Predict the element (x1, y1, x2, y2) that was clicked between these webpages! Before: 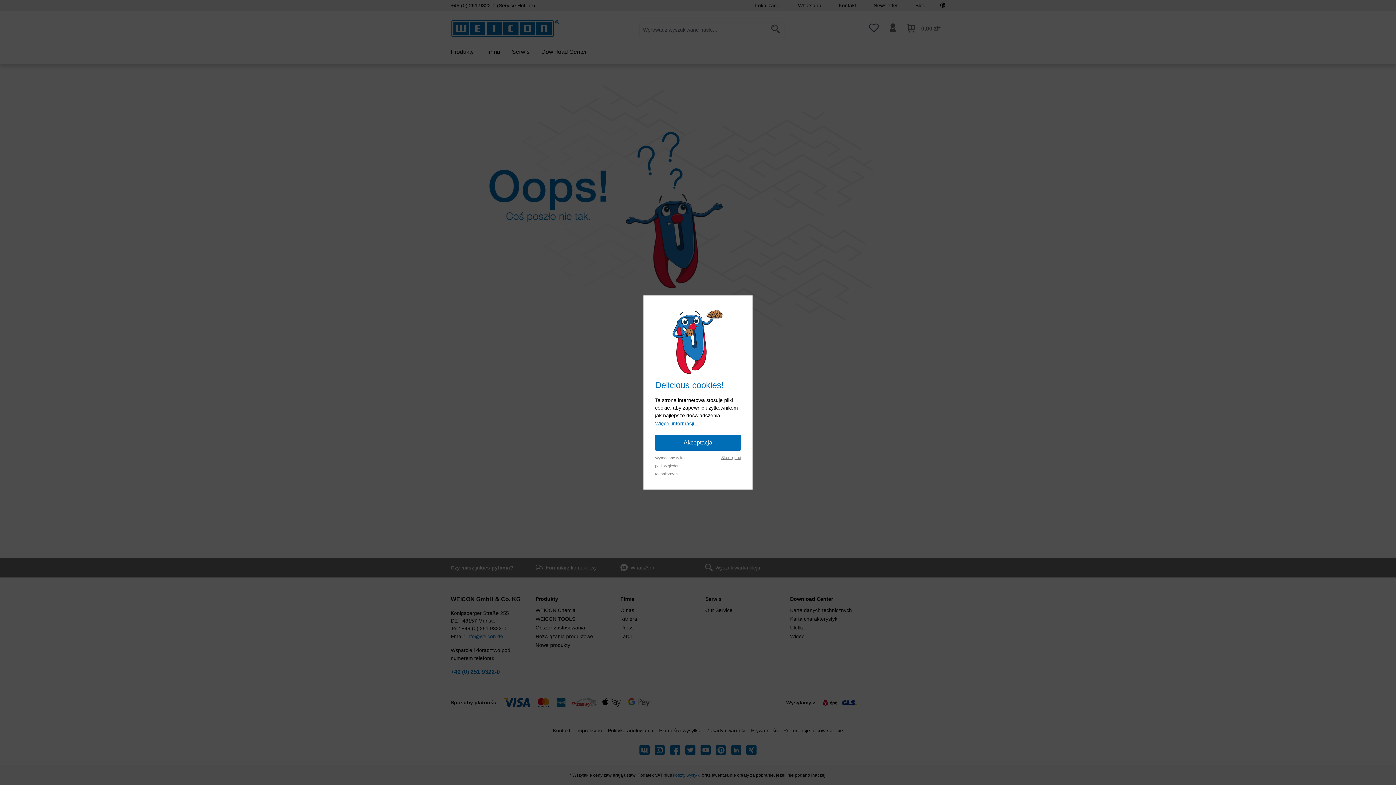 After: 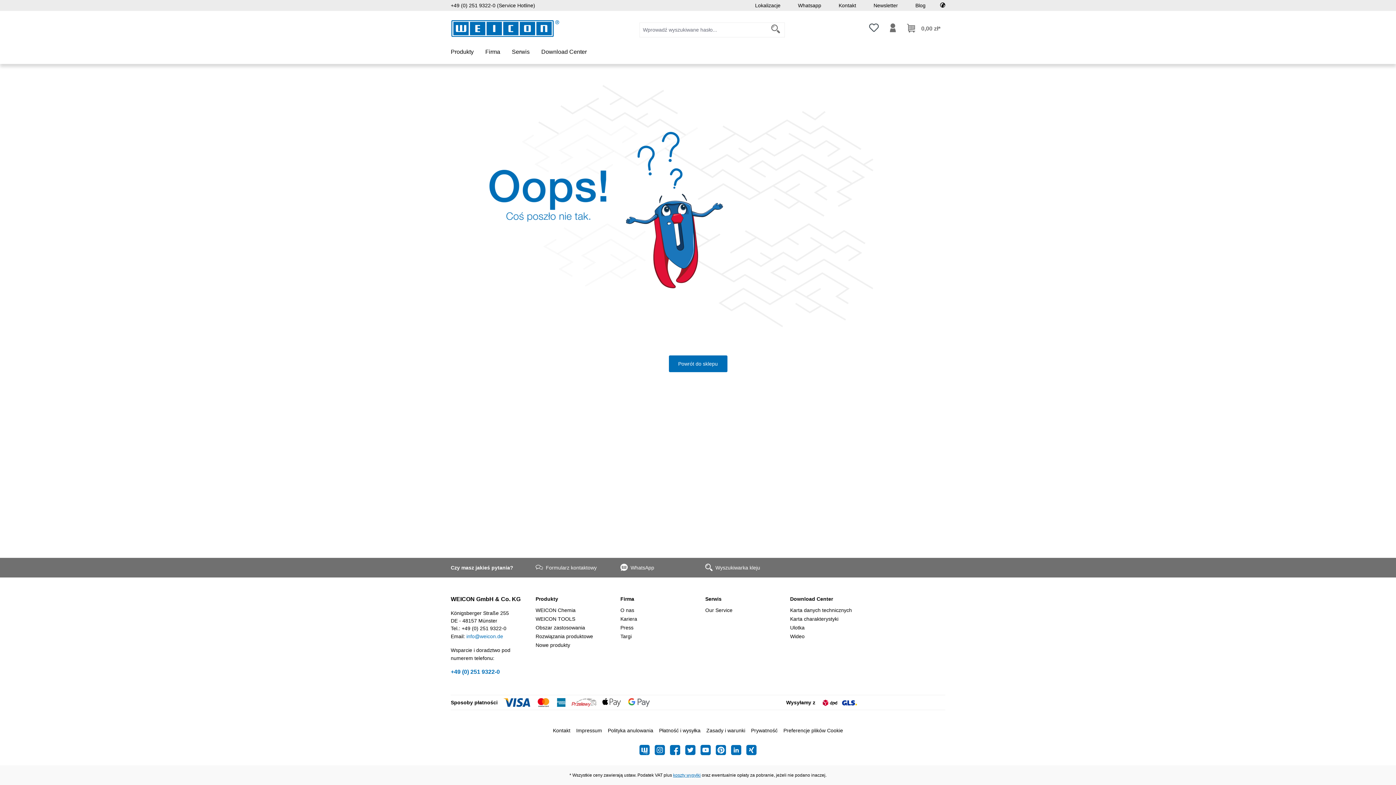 Action: label: Wymagane tylko pod względem technicznym bbox: (655, 453, 690, 478)